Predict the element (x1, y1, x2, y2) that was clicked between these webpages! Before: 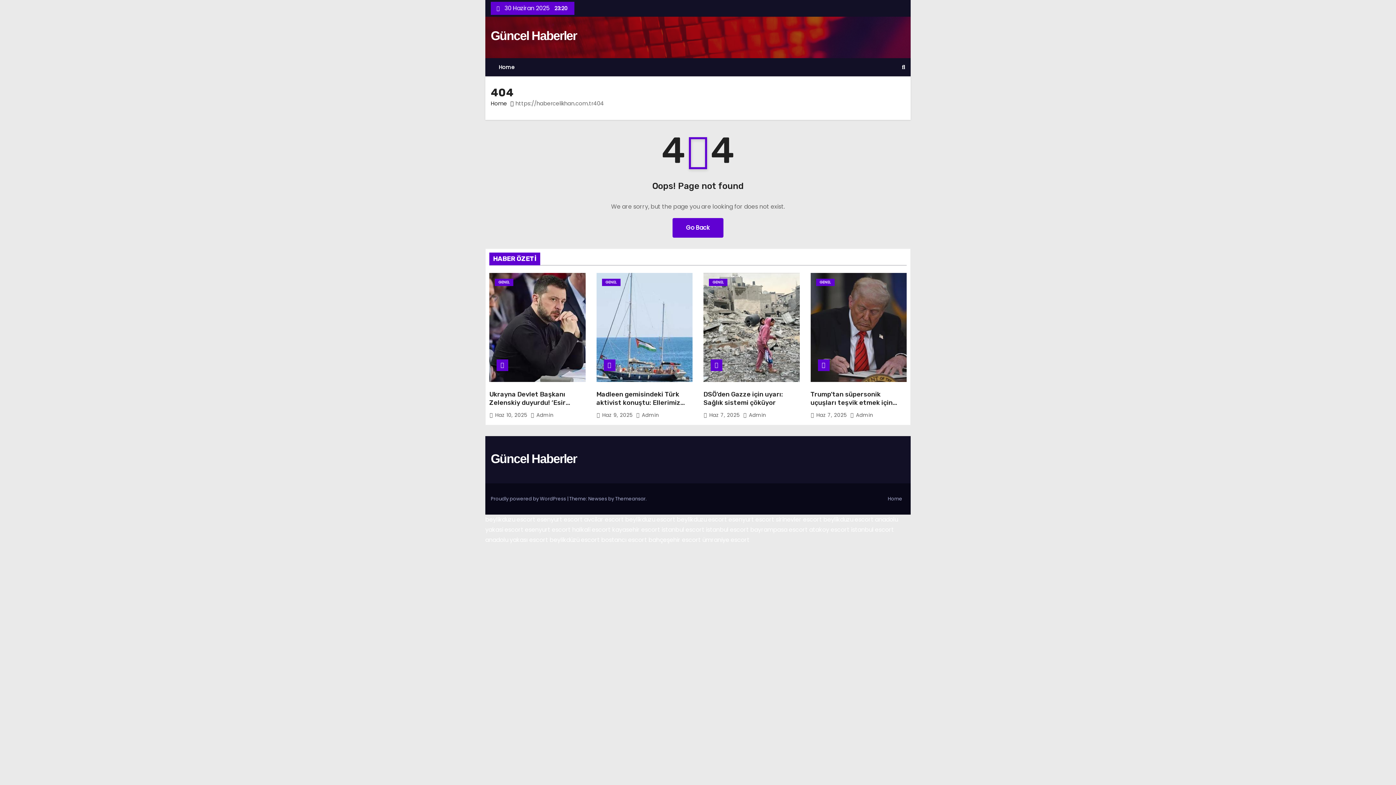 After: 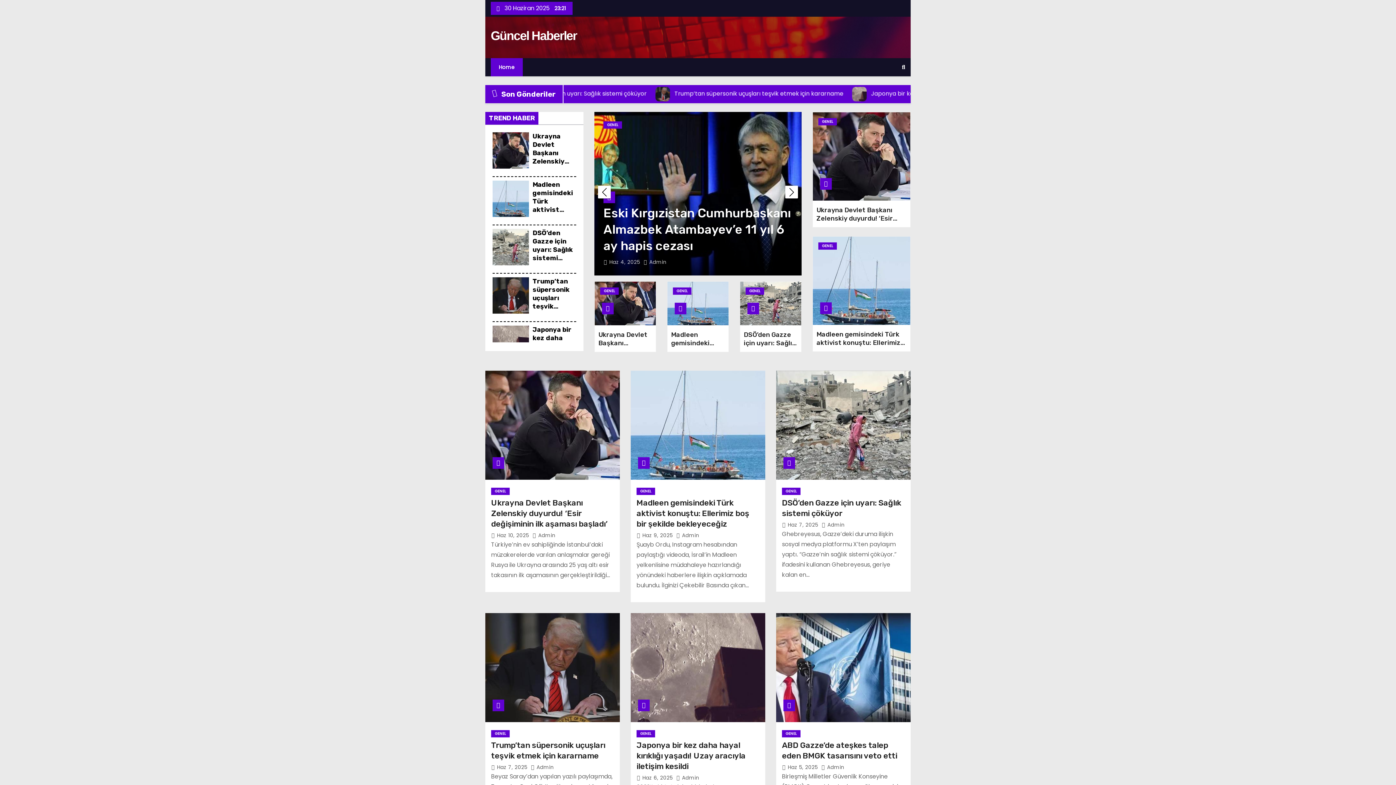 Action: bbox: (490, 58, 522, 76) label: Home